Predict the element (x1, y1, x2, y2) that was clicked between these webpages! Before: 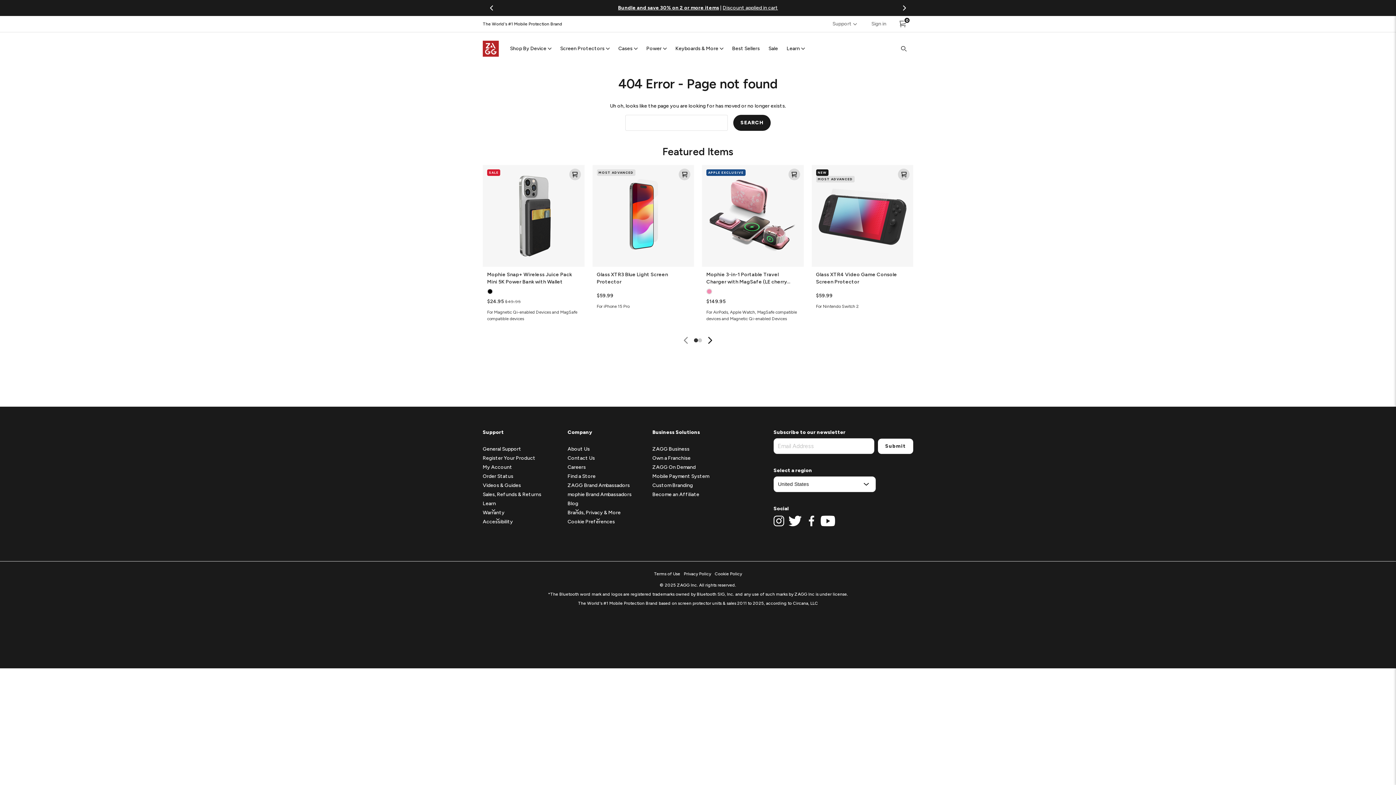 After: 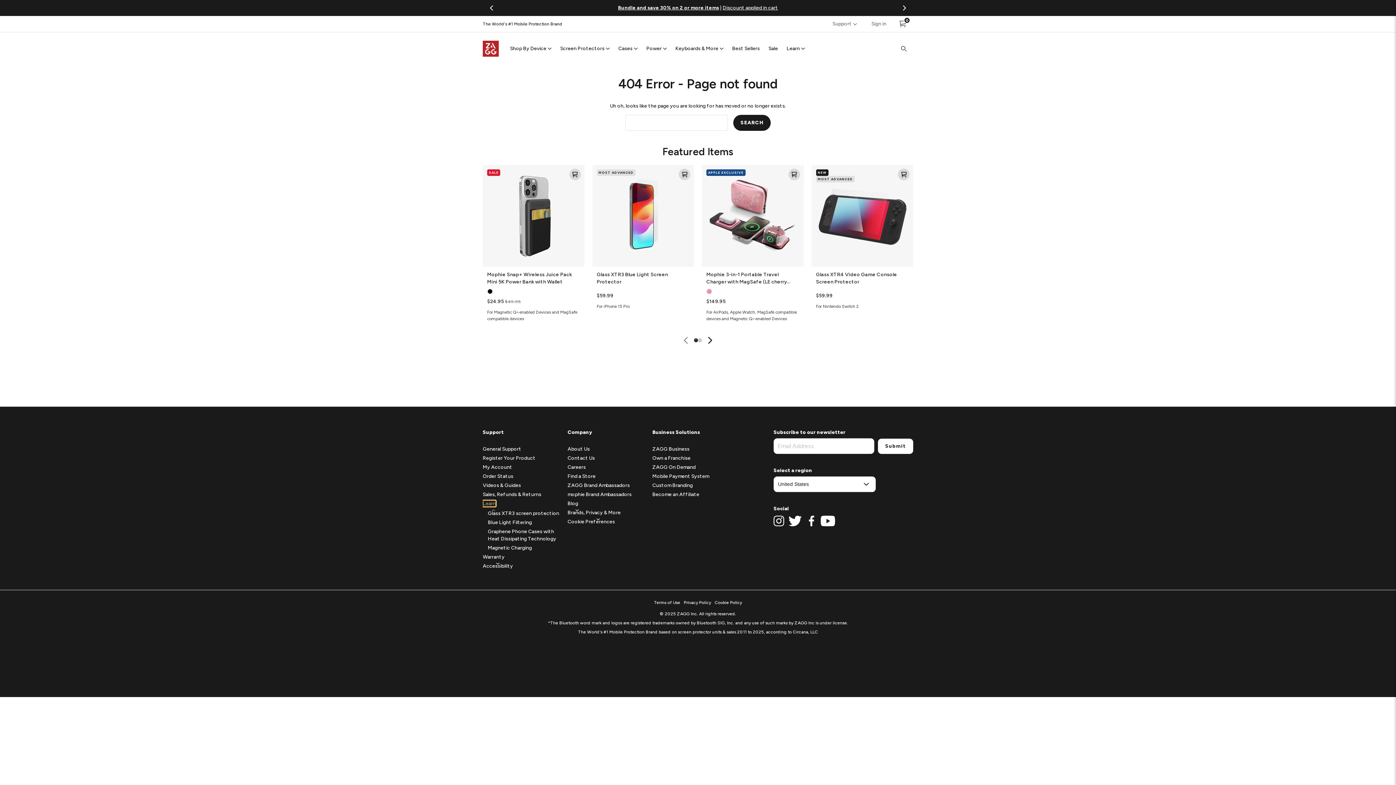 Action: label: Learn bbox: (482, 500, 496, 506)